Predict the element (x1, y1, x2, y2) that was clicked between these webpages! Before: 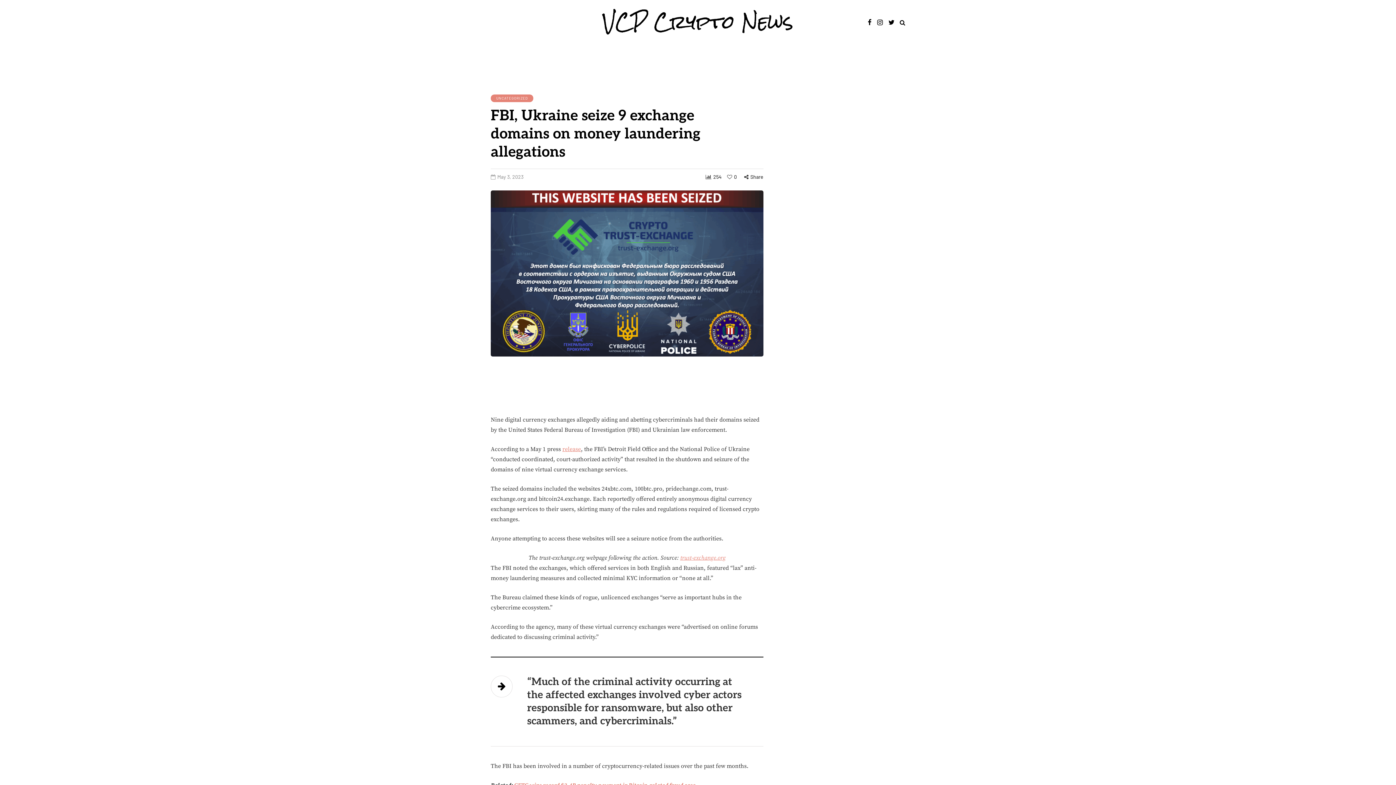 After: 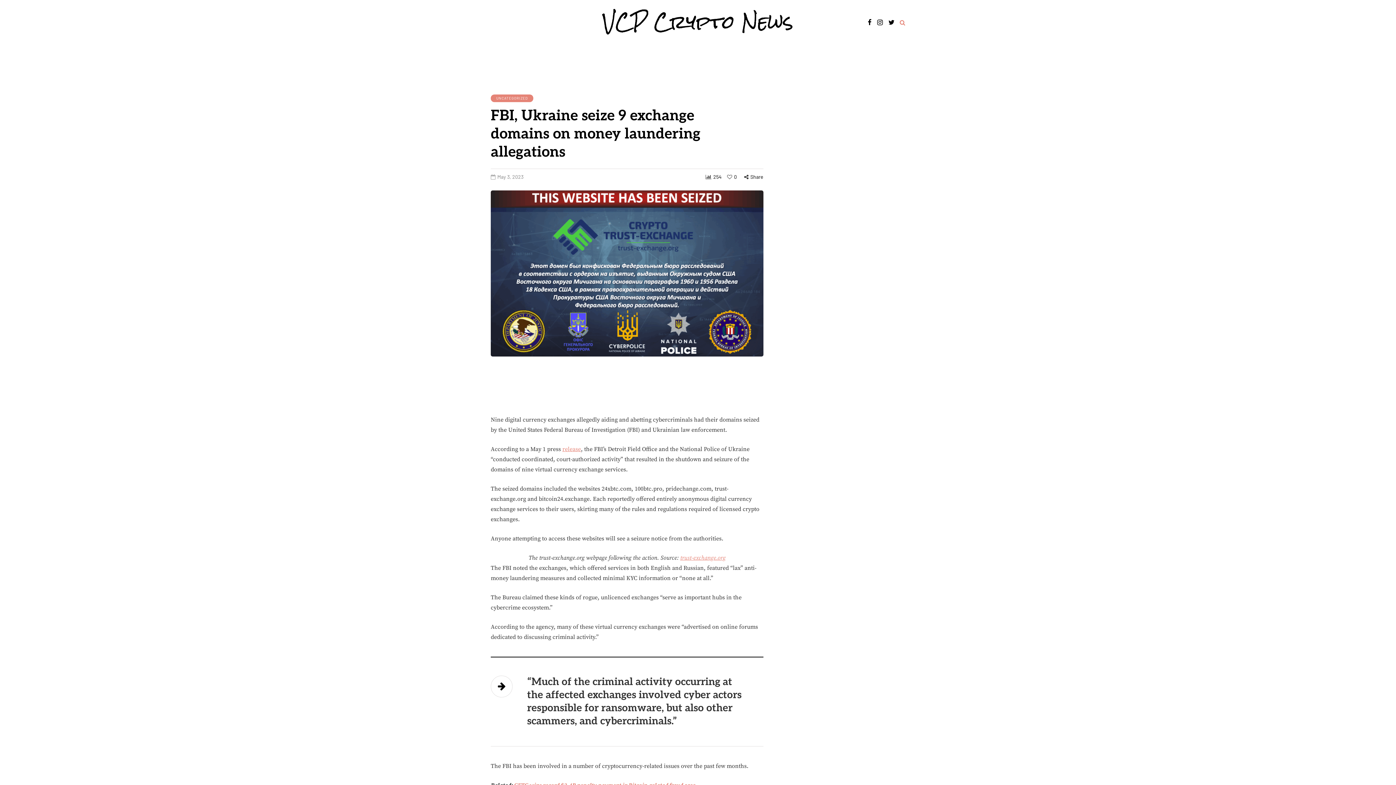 Action: label: Search toggle bbox: (900, 19, 905, 26)